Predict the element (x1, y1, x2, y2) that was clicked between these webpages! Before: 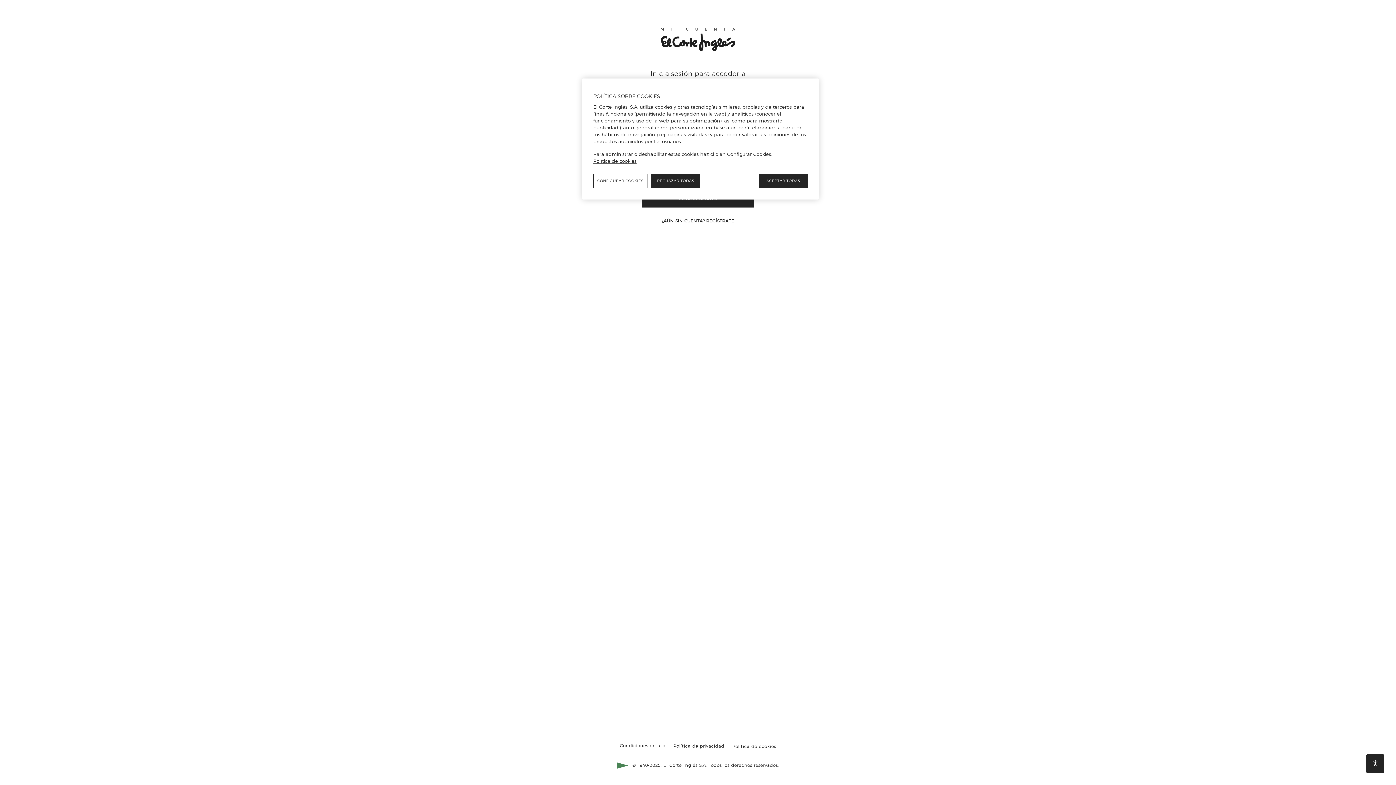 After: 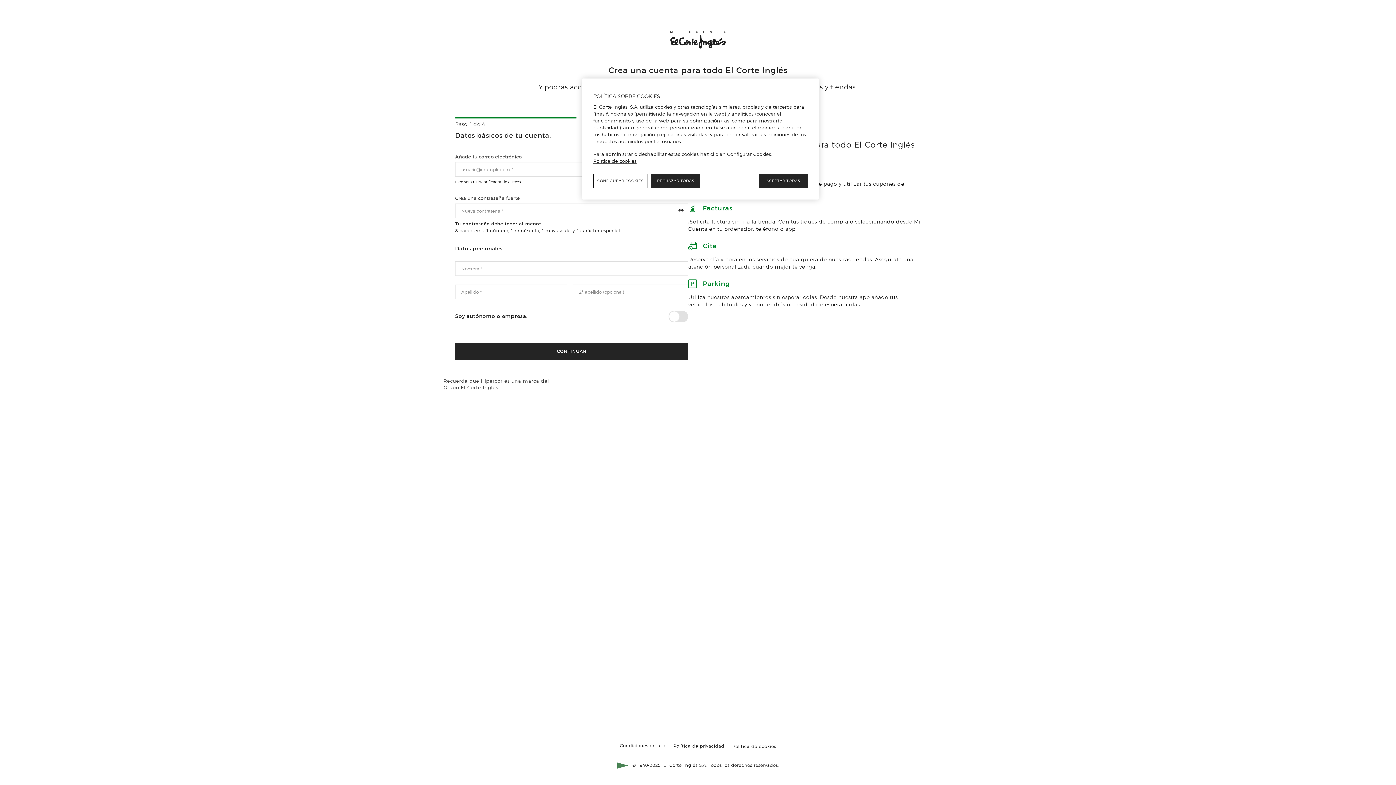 Action: label: ¿AÚN SIN CUENTA? REGÍSTRATE bbox: (641, 211, 754, 230)